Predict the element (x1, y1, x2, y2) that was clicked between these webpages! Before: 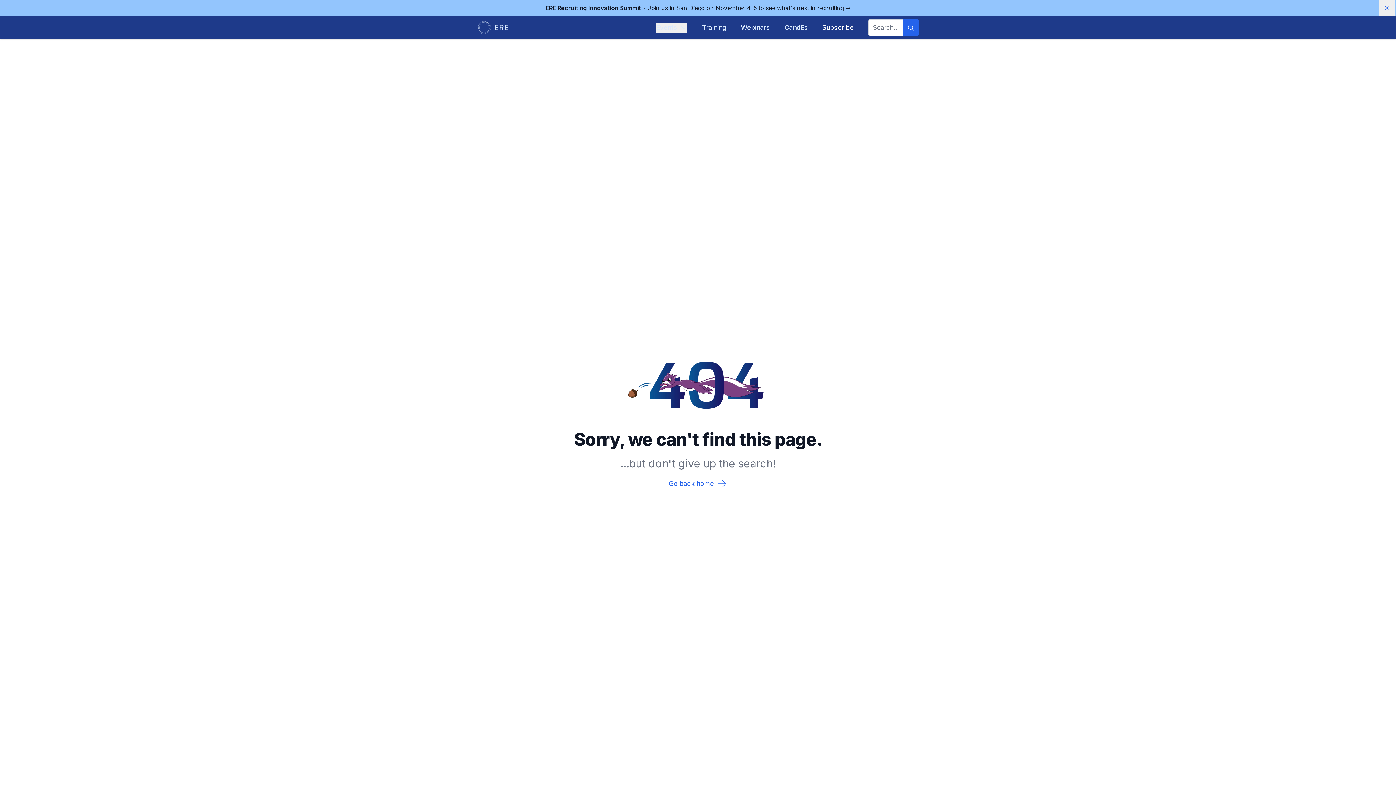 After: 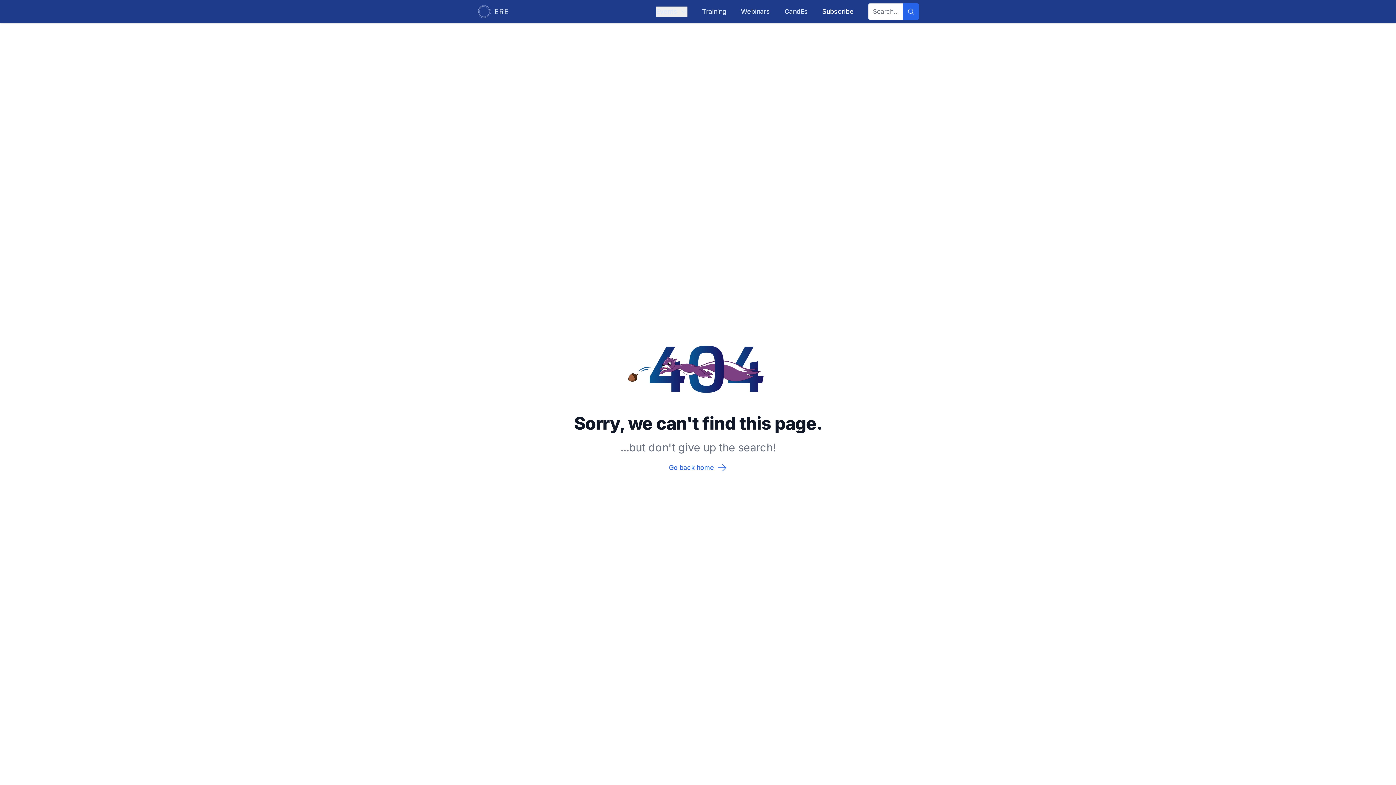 Action: bbox: (1379, 0, 1395, 16) label: Dismiss